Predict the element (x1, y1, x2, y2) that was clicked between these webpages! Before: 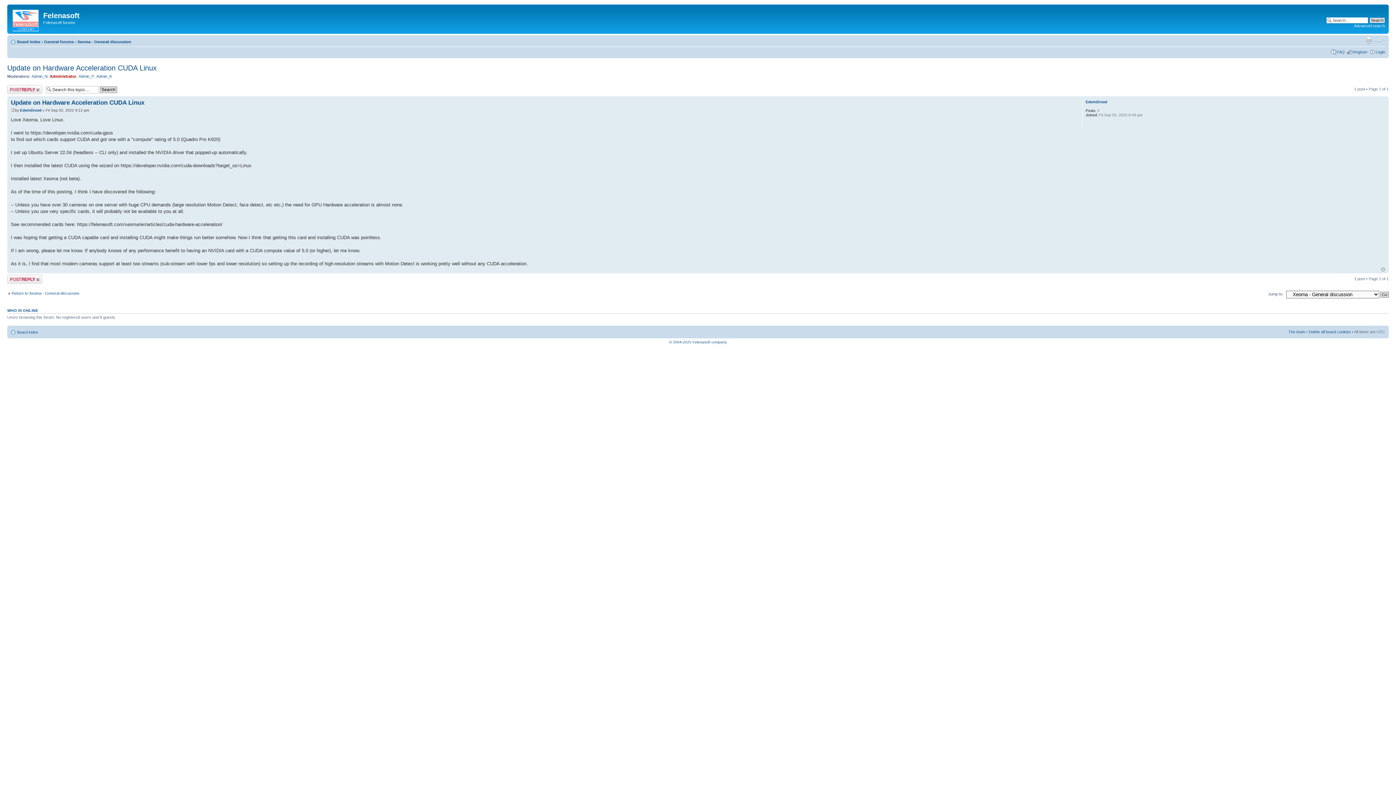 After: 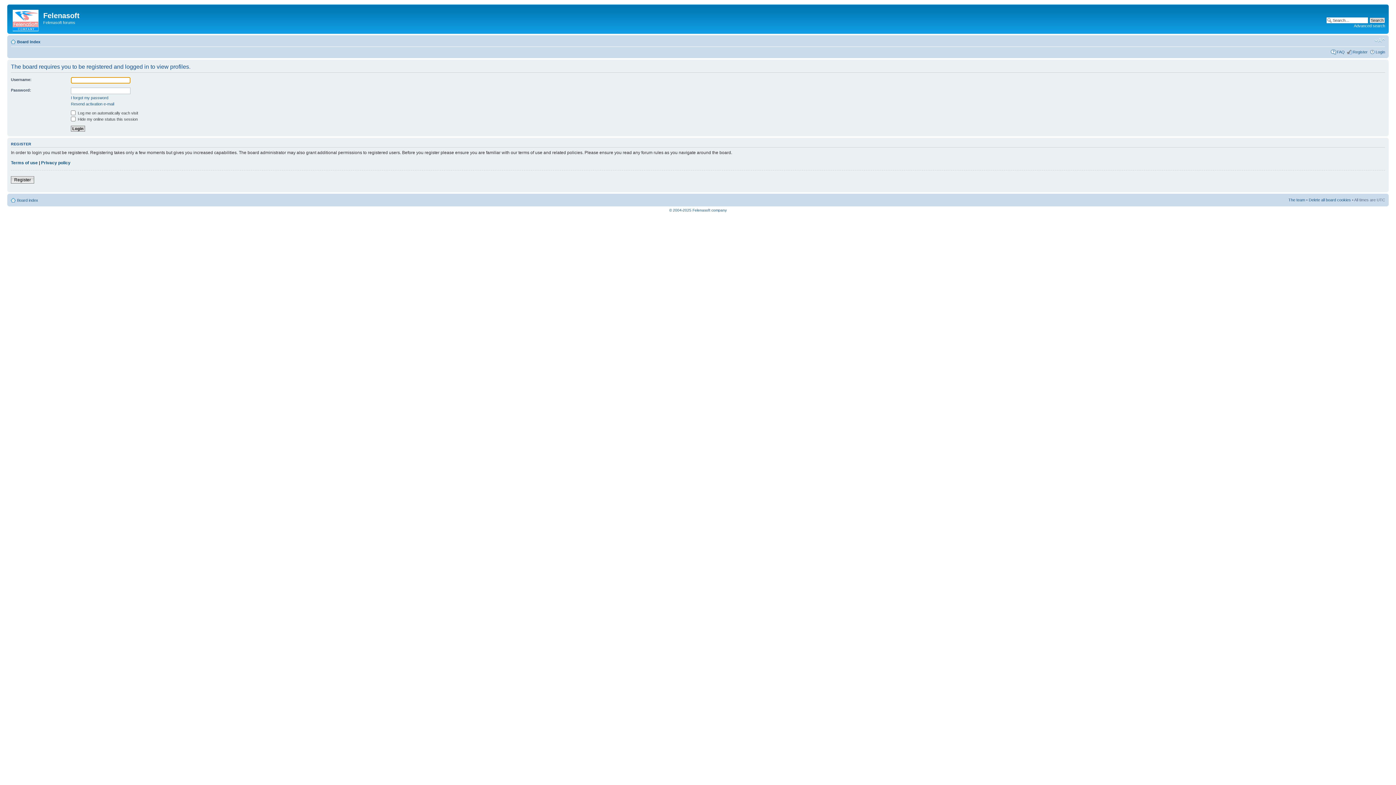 Action: label: EdwinDrood bbox: (1085, 99, 1107, 103)